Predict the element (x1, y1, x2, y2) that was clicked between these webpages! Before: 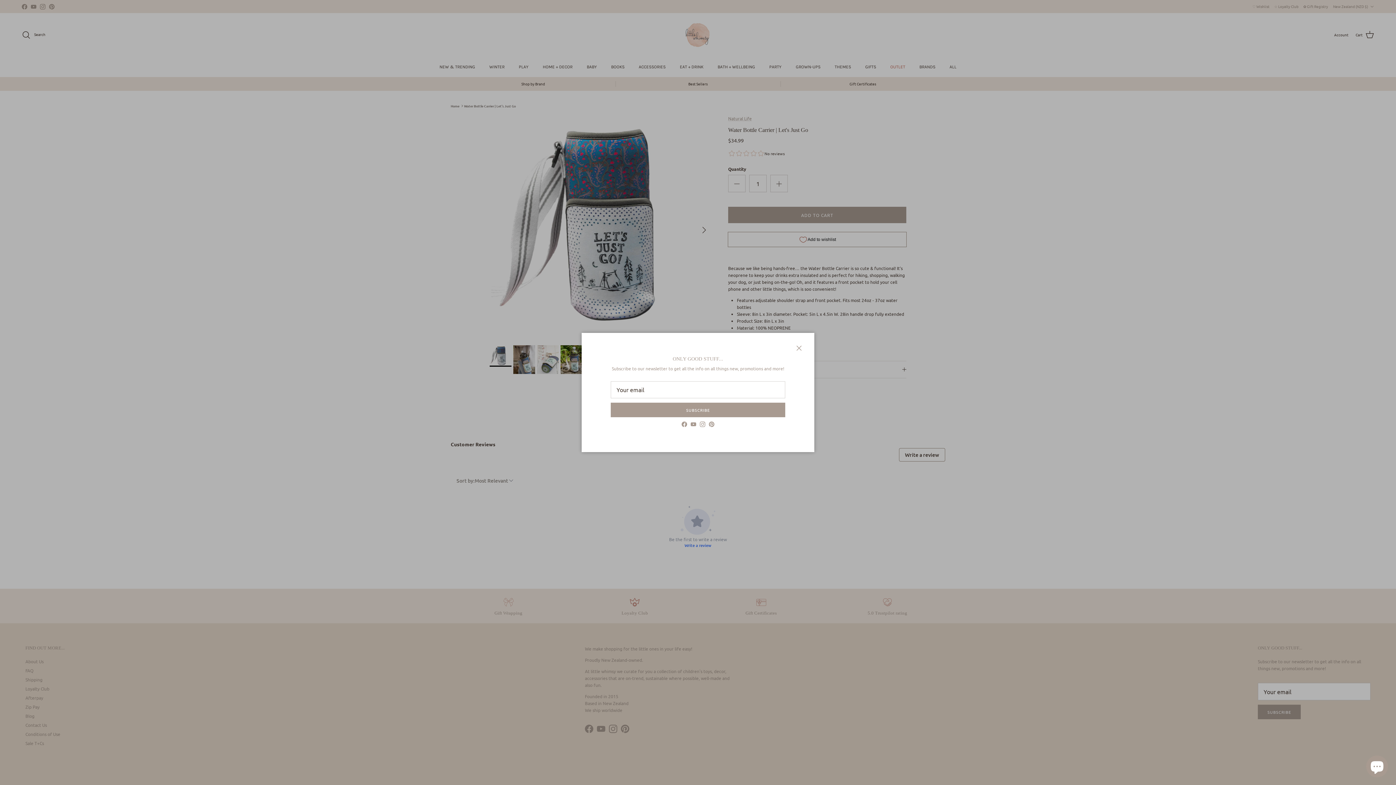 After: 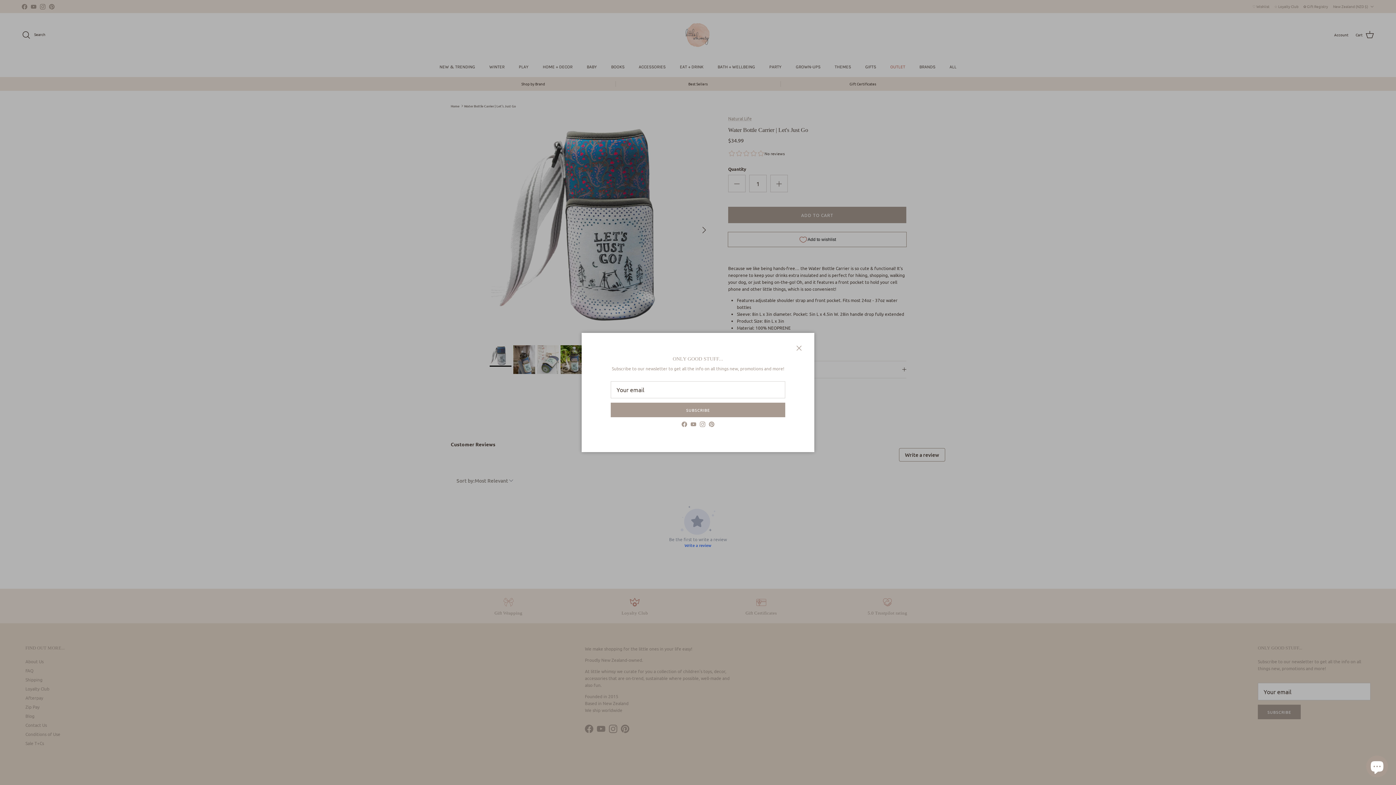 Action: bbox: (681, 421, 687, 427) label: Facebook